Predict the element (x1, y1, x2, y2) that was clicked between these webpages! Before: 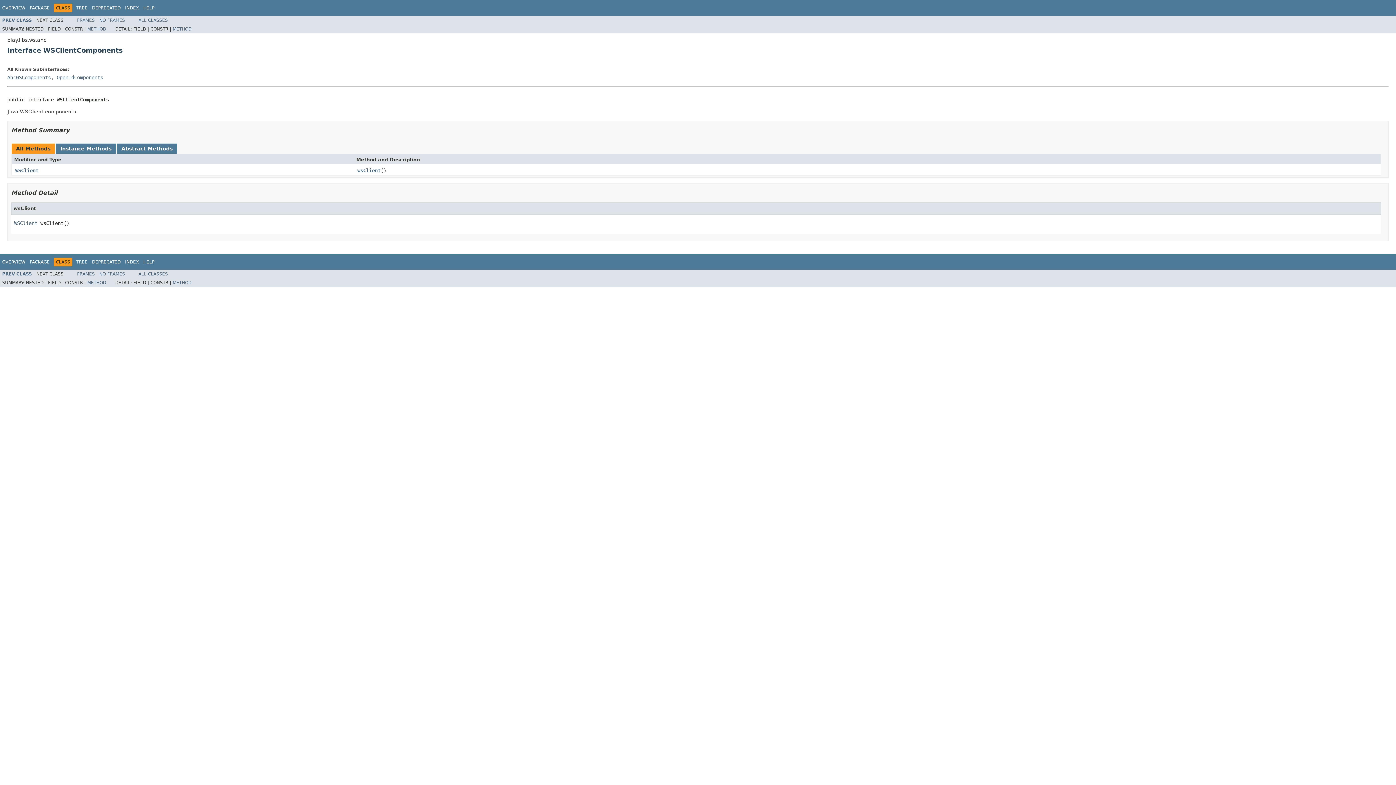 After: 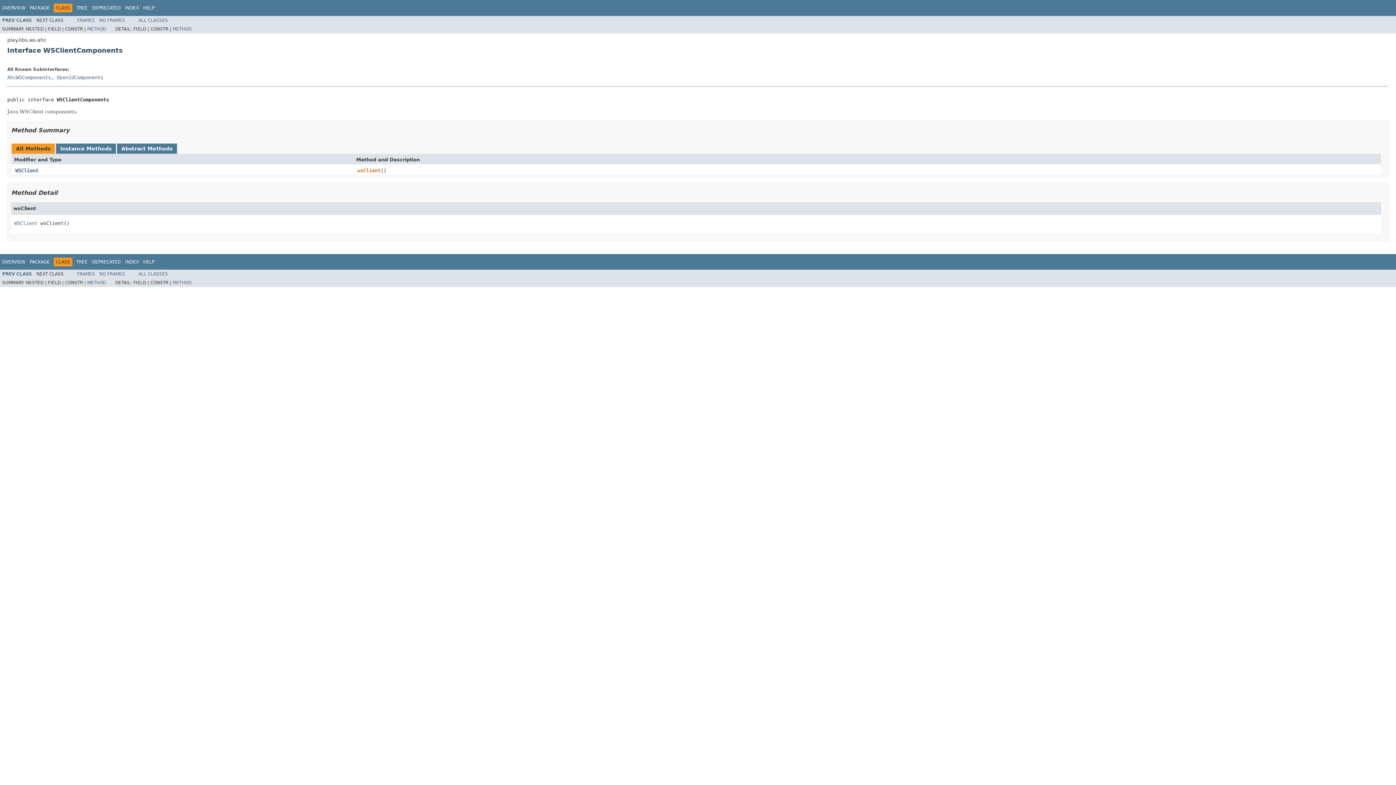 Action: label: wsClient bbox: (357, 167, 380, 174)